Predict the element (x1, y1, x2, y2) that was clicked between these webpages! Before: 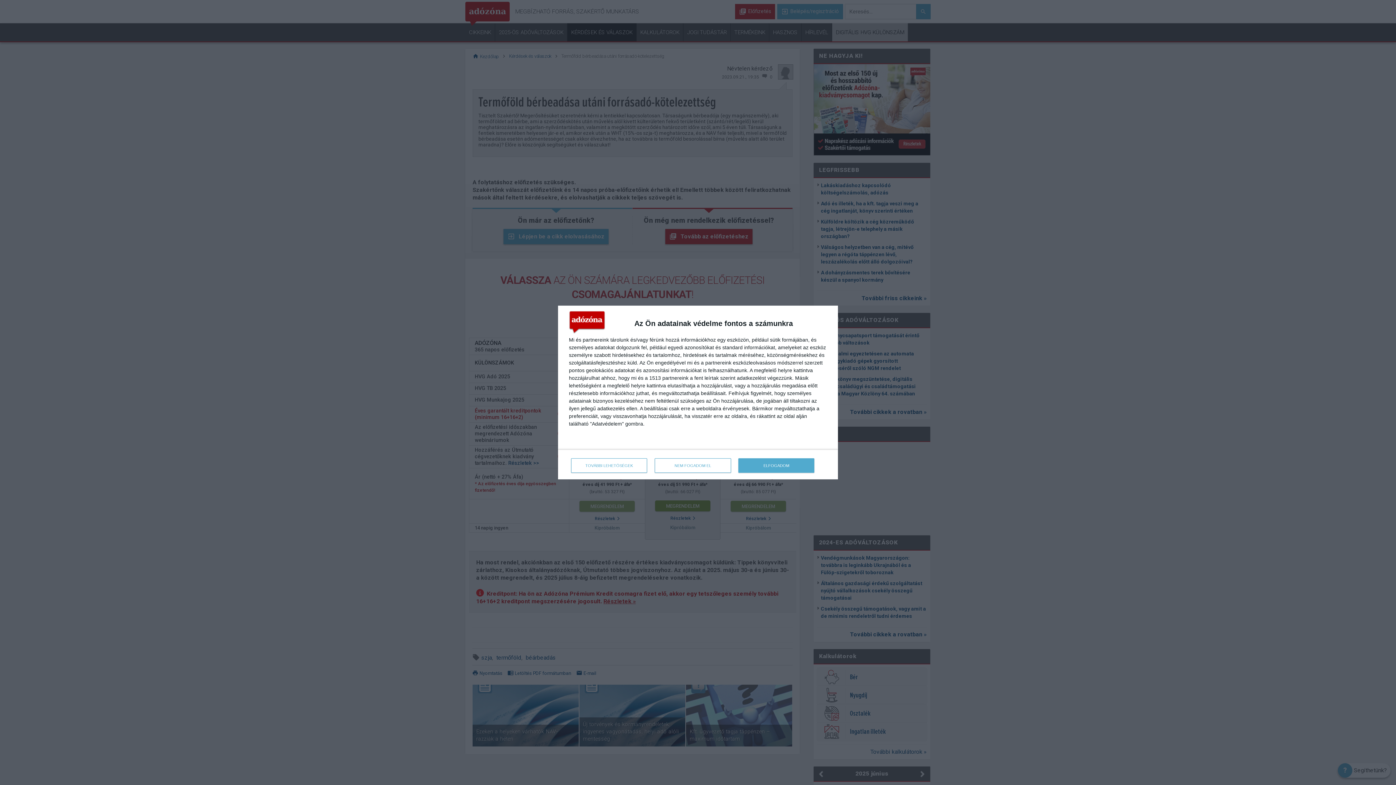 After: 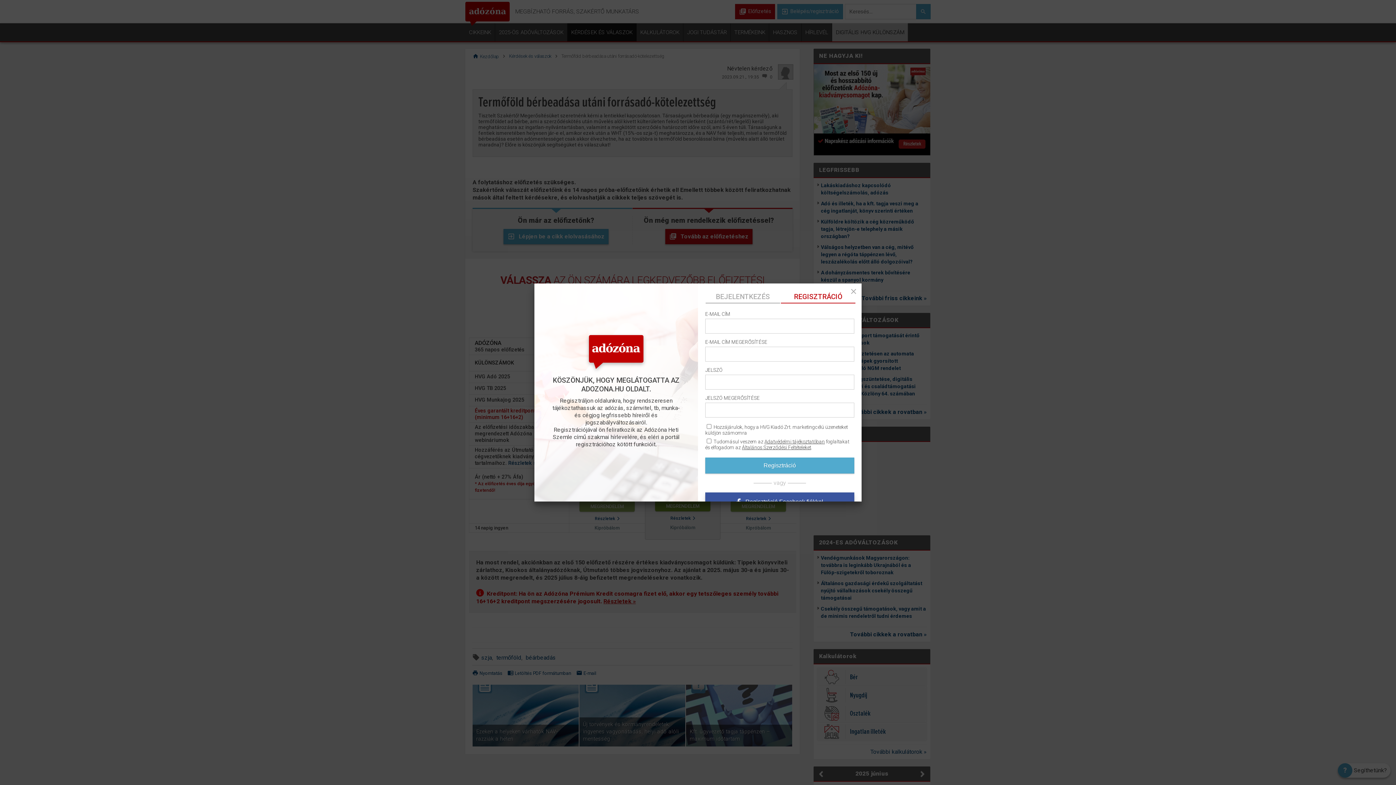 Action: label: ELFOGADOM bbox: (738, 458, 814, 473)